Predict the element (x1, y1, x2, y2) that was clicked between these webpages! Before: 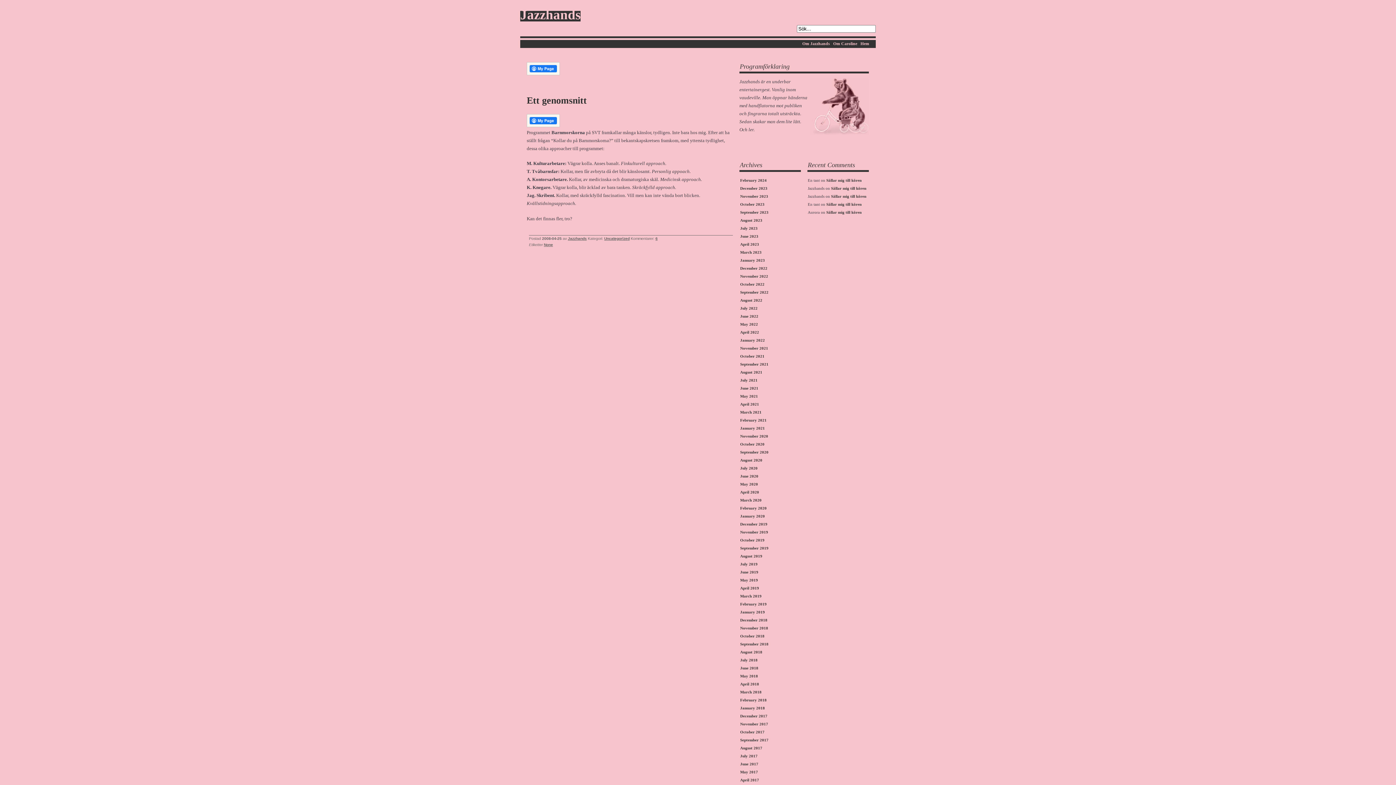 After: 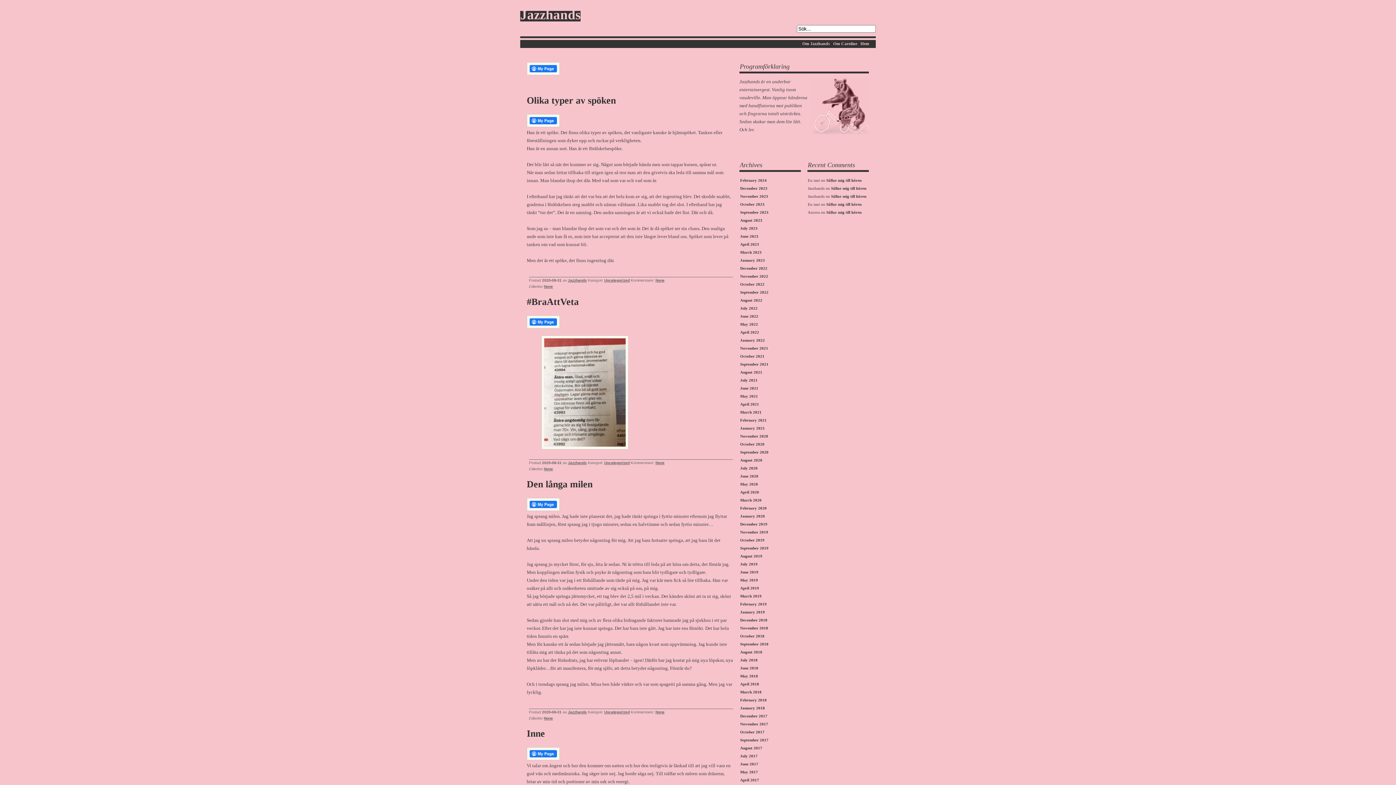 Action: bbox: (740, 456, 801, 464) label: August 2020